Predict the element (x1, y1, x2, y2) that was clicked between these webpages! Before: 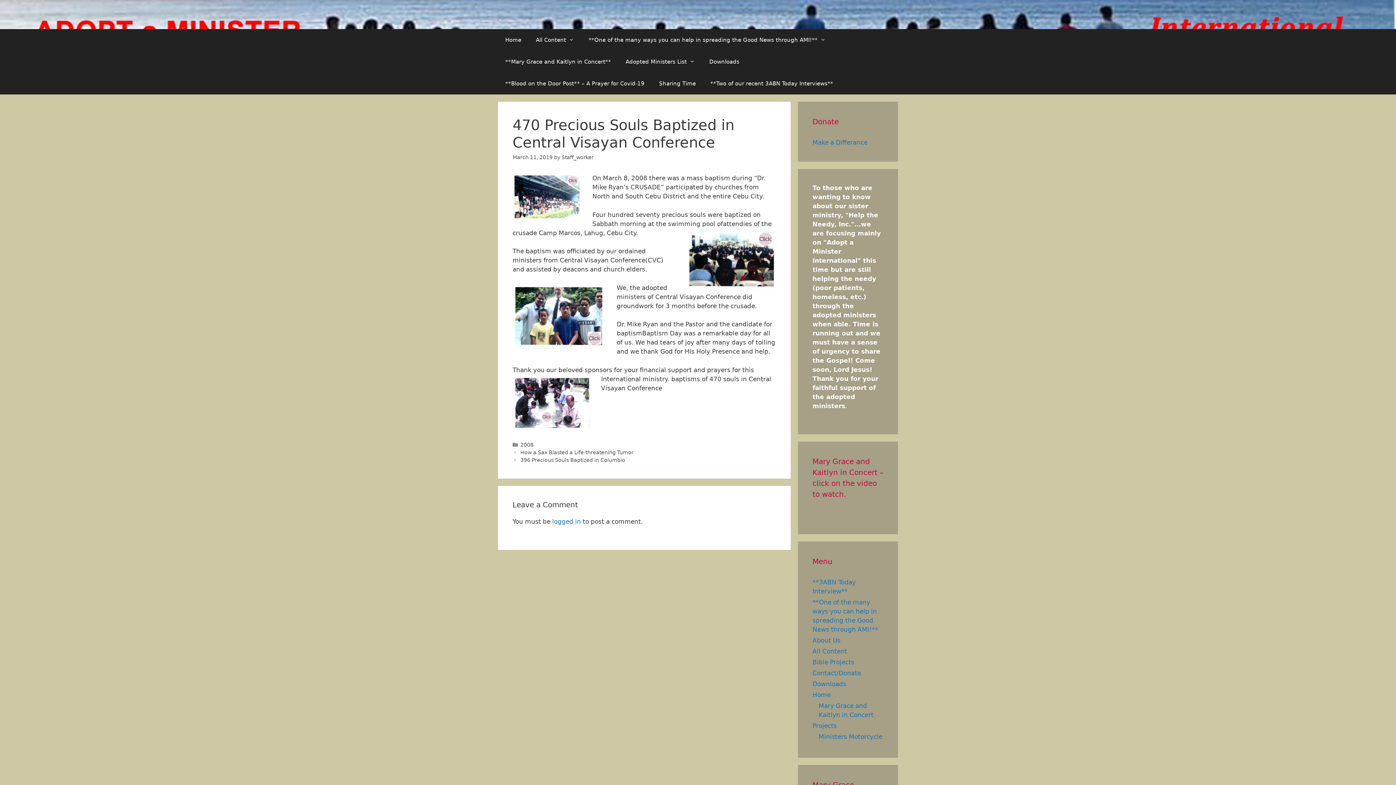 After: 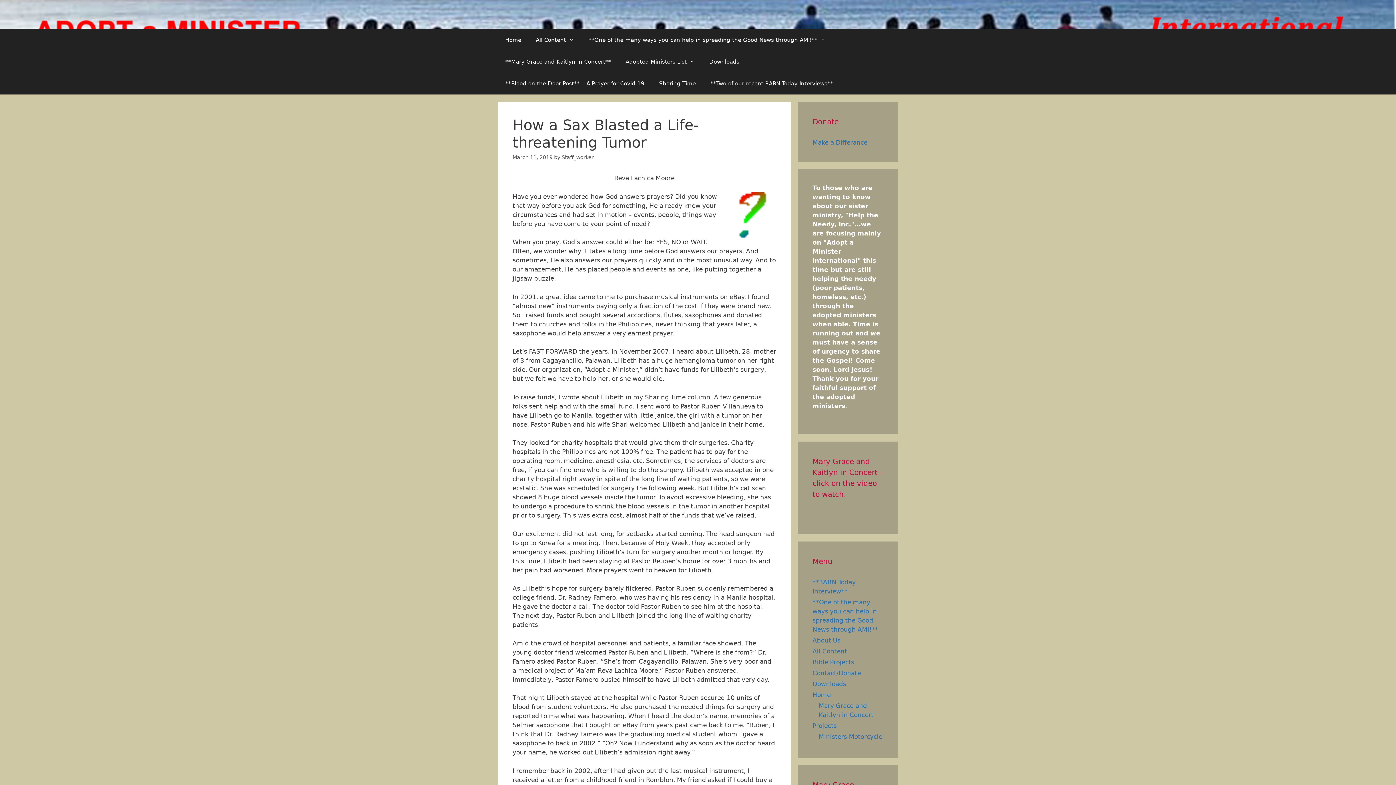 Action: label: How a Sax Blasted a Life-threatening Tumor bbox: (520, 449, 633, 455)